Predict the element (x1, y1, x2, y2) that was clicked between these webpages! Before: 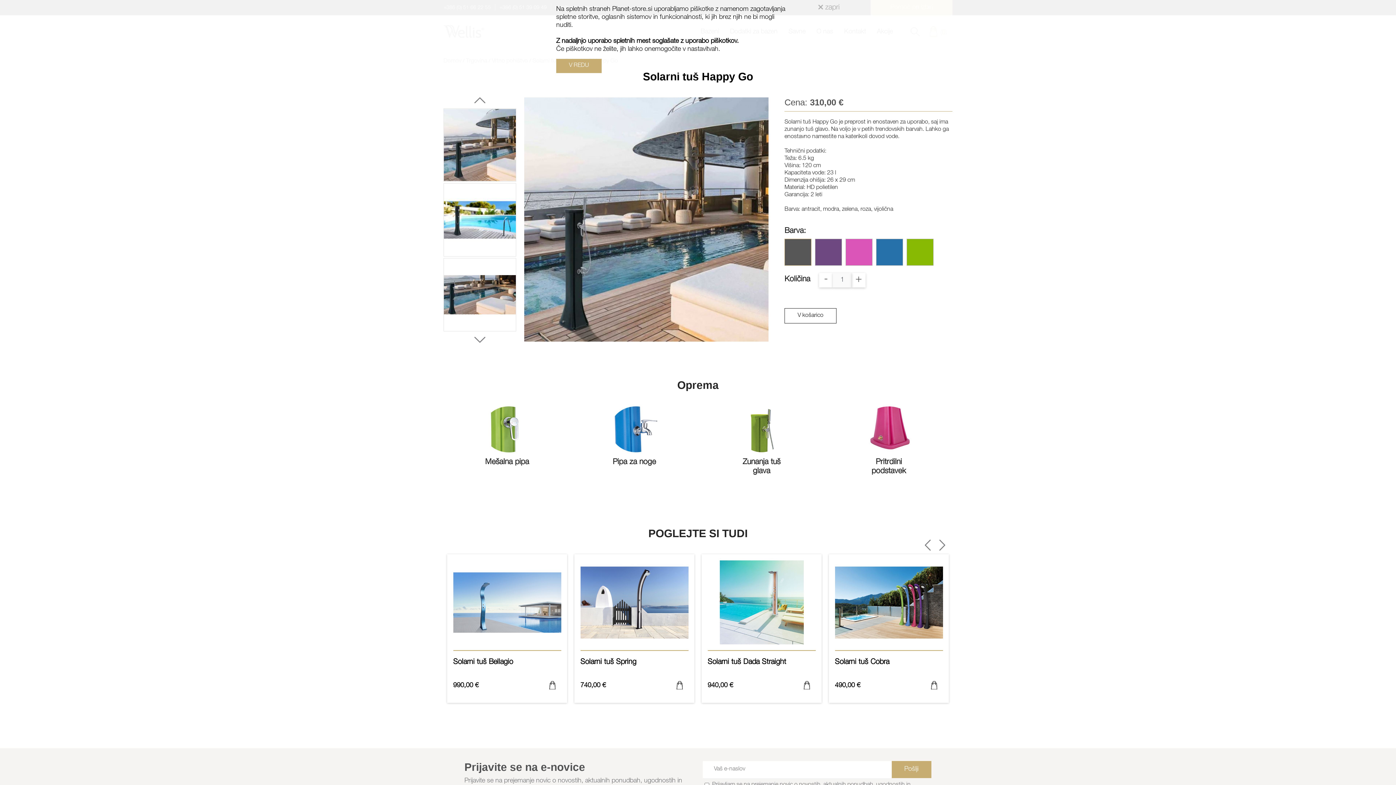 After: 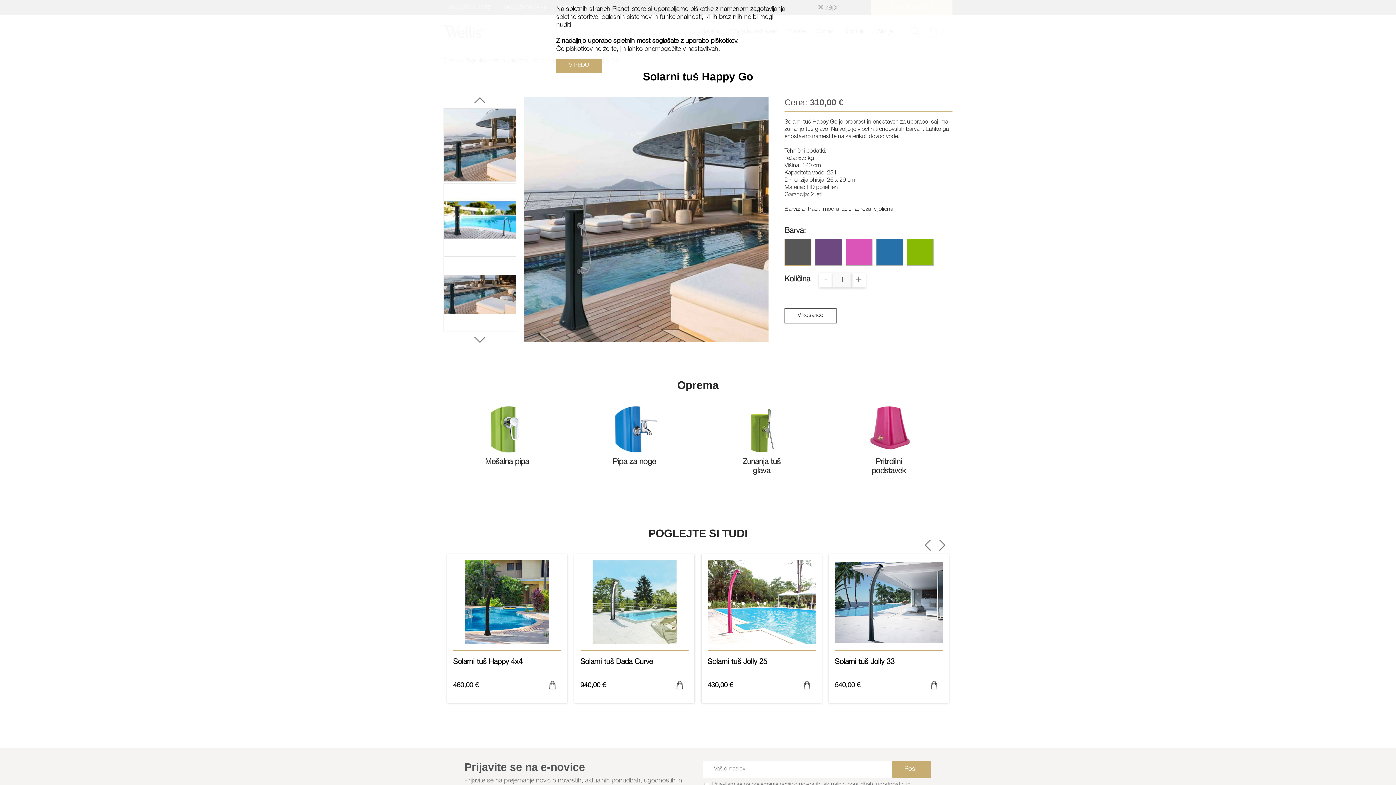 Action: bbox: (819, 273, 833, 287) label: -